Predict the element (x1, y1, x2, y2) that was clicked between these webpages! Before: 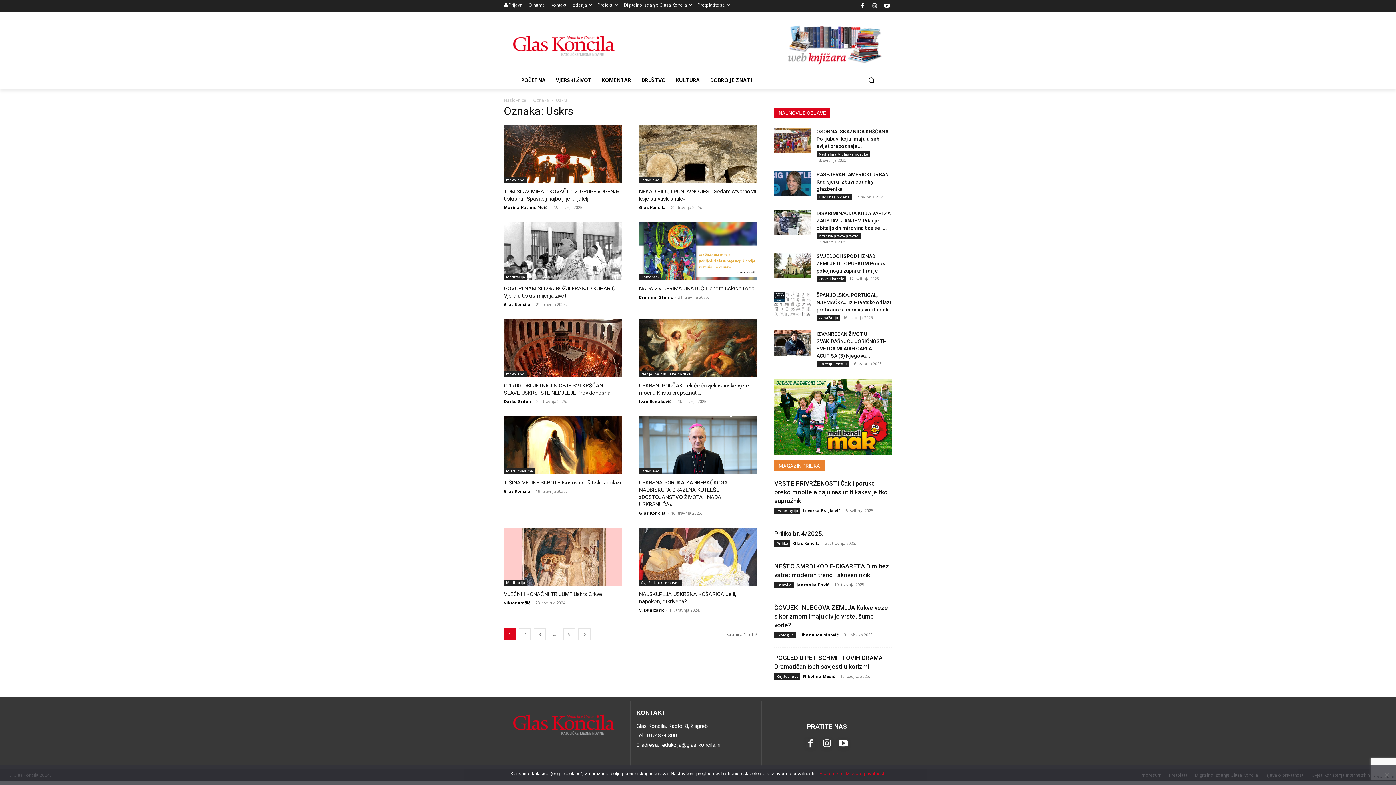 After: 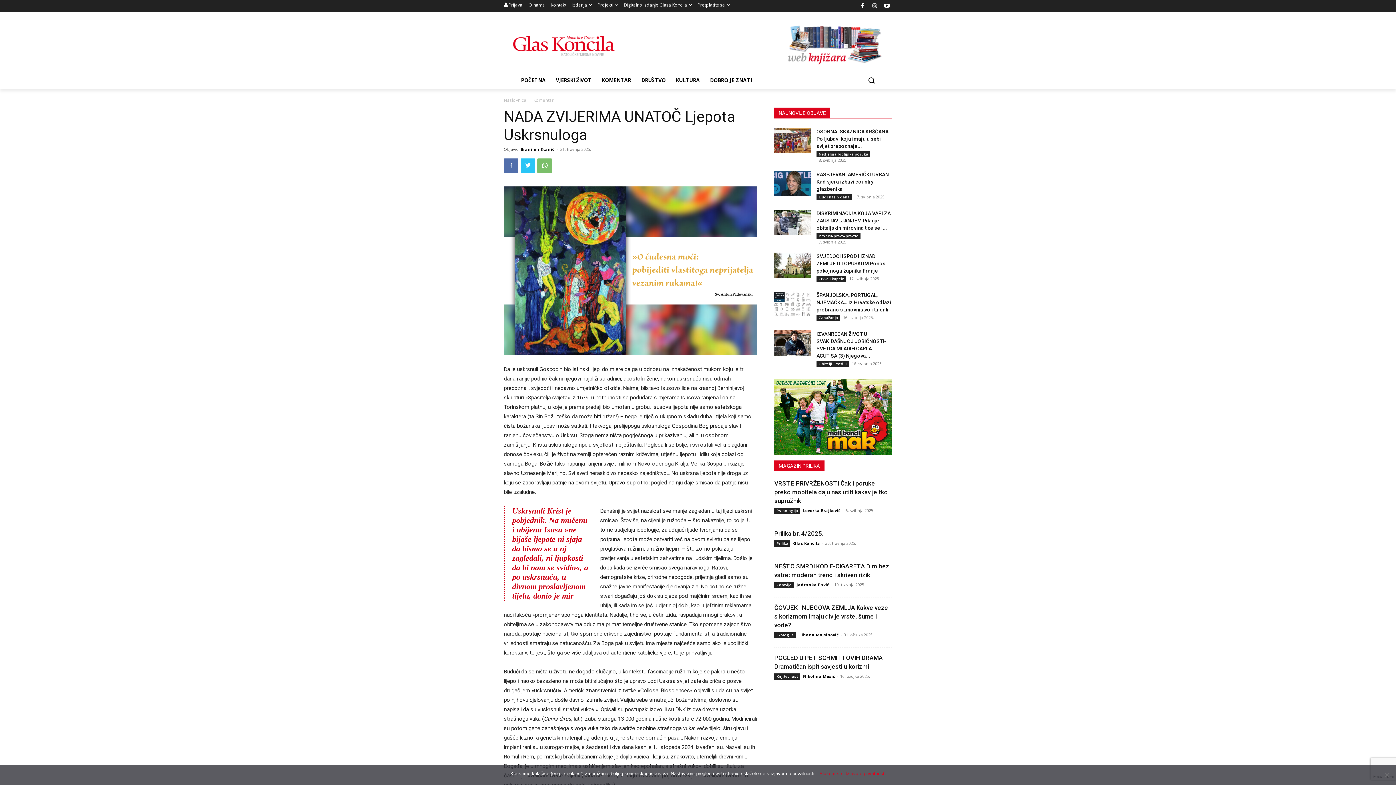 Action: bbox: (639, 285, 754, 291) label: NADA ZVIJERIMA UNATOČ Ljepota Uskrsnuloga